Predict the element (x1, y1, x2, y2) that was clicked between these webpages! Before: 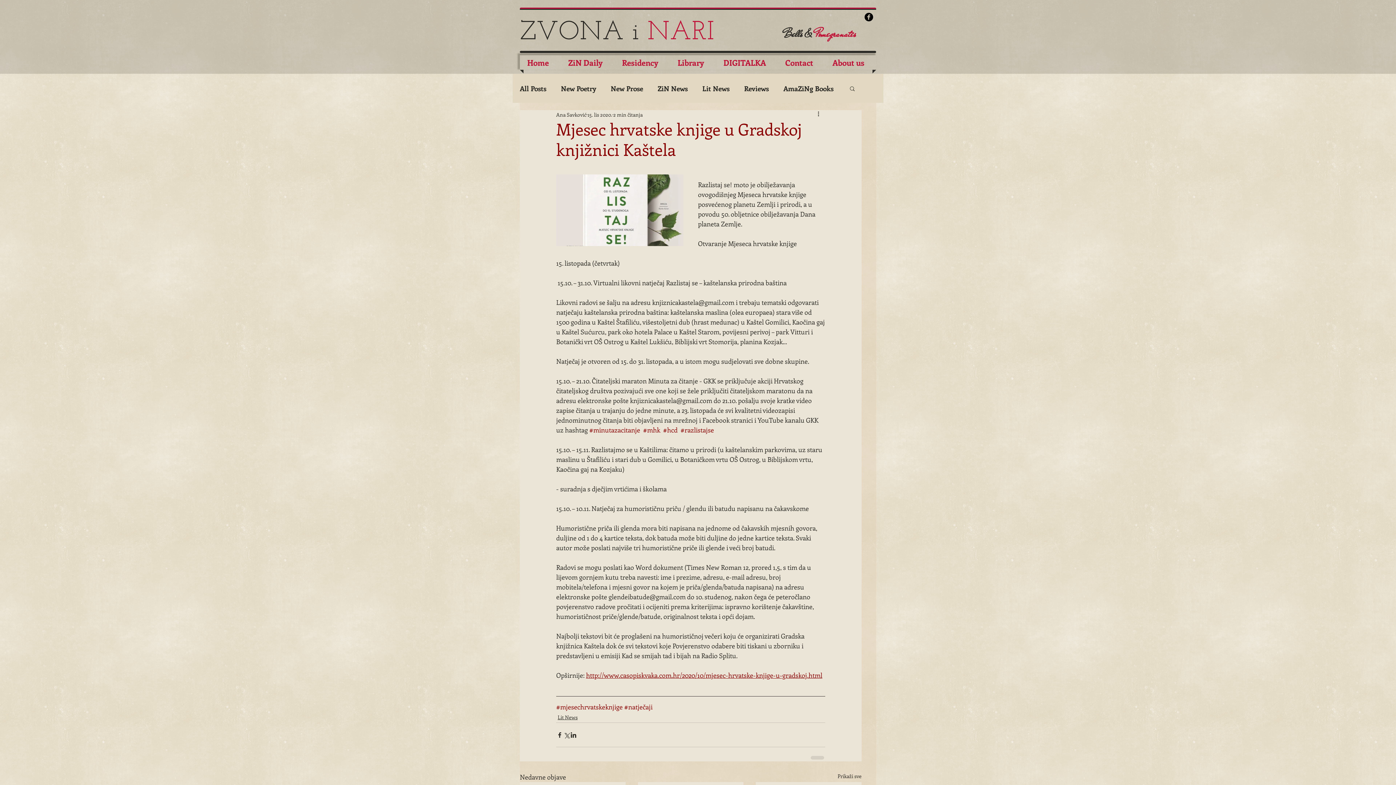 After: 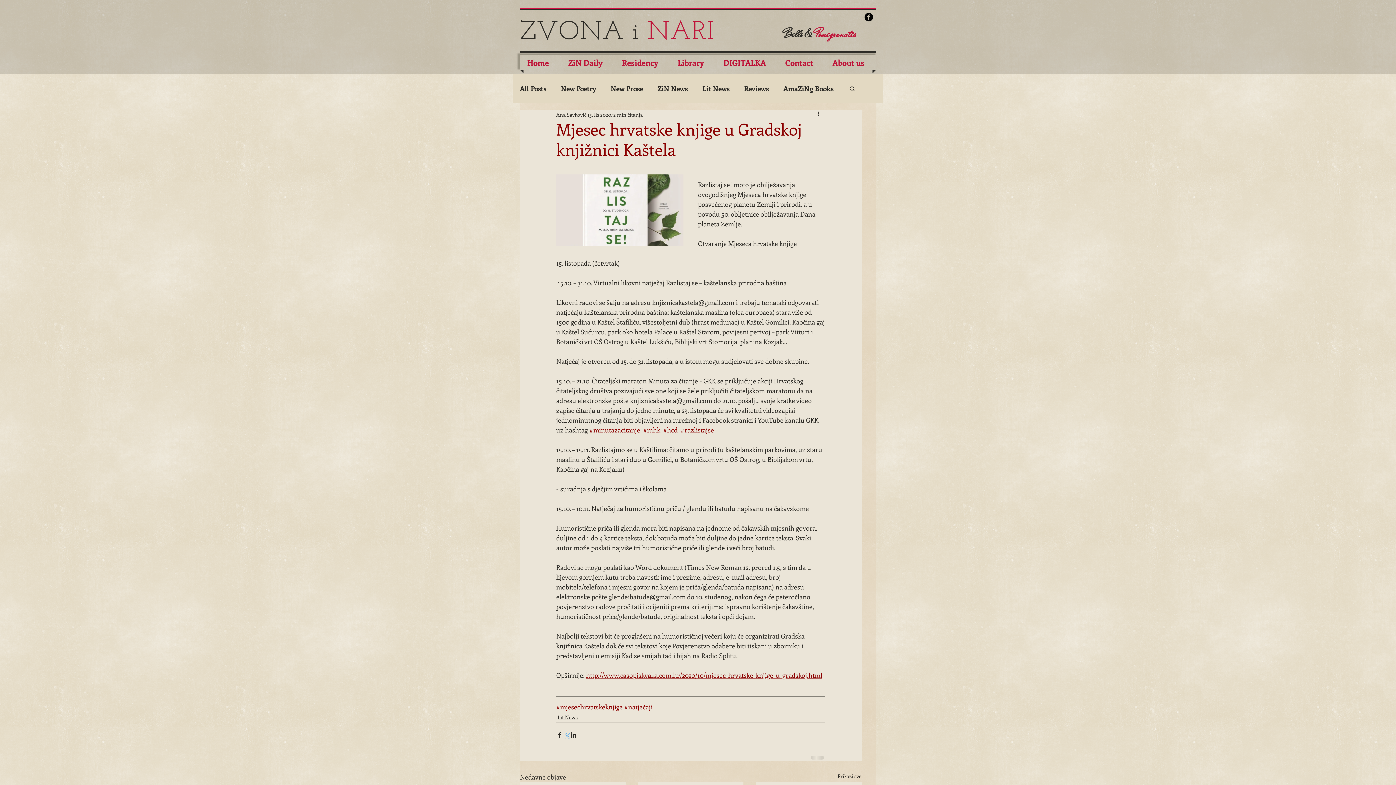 Action: label: Podijeli na X (Twitter) bbox: (563, 731, 570, 738)